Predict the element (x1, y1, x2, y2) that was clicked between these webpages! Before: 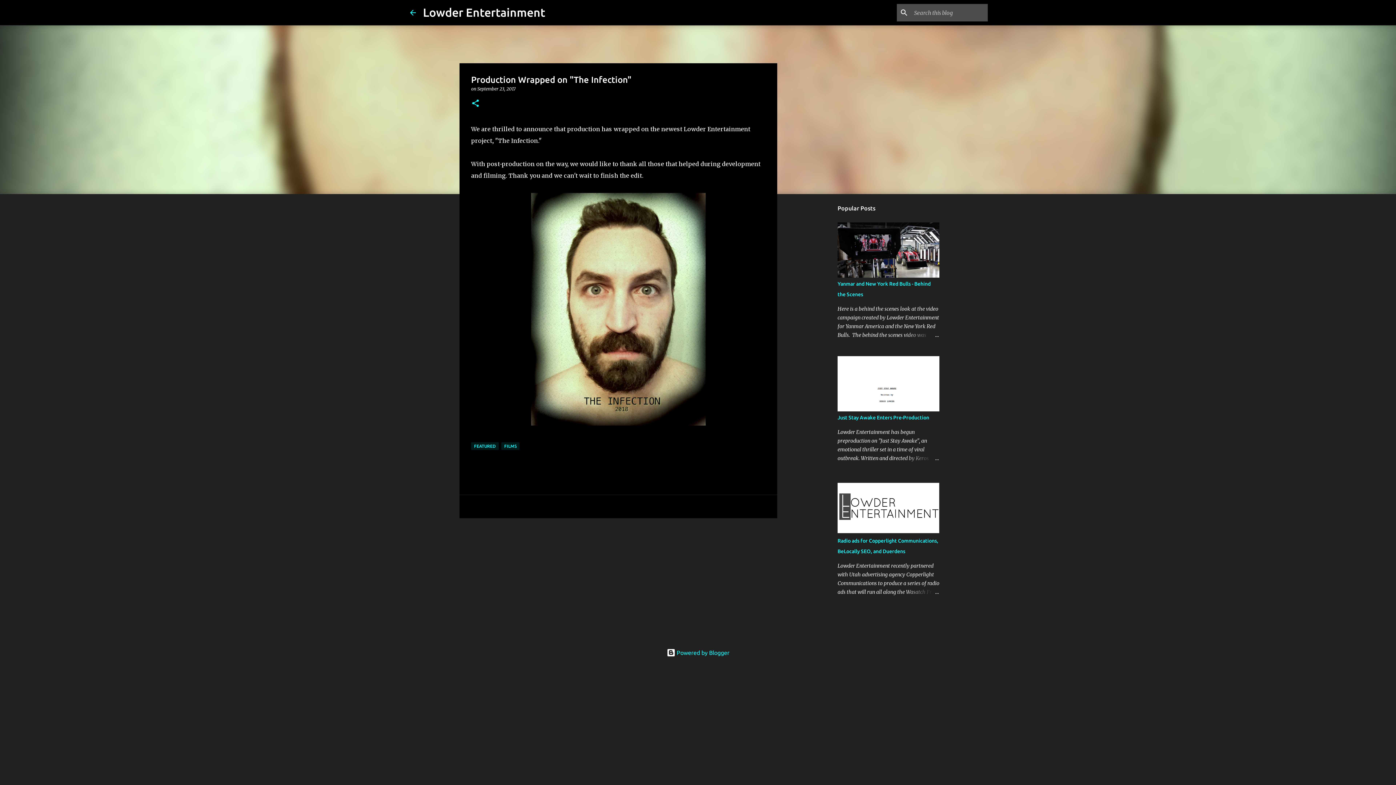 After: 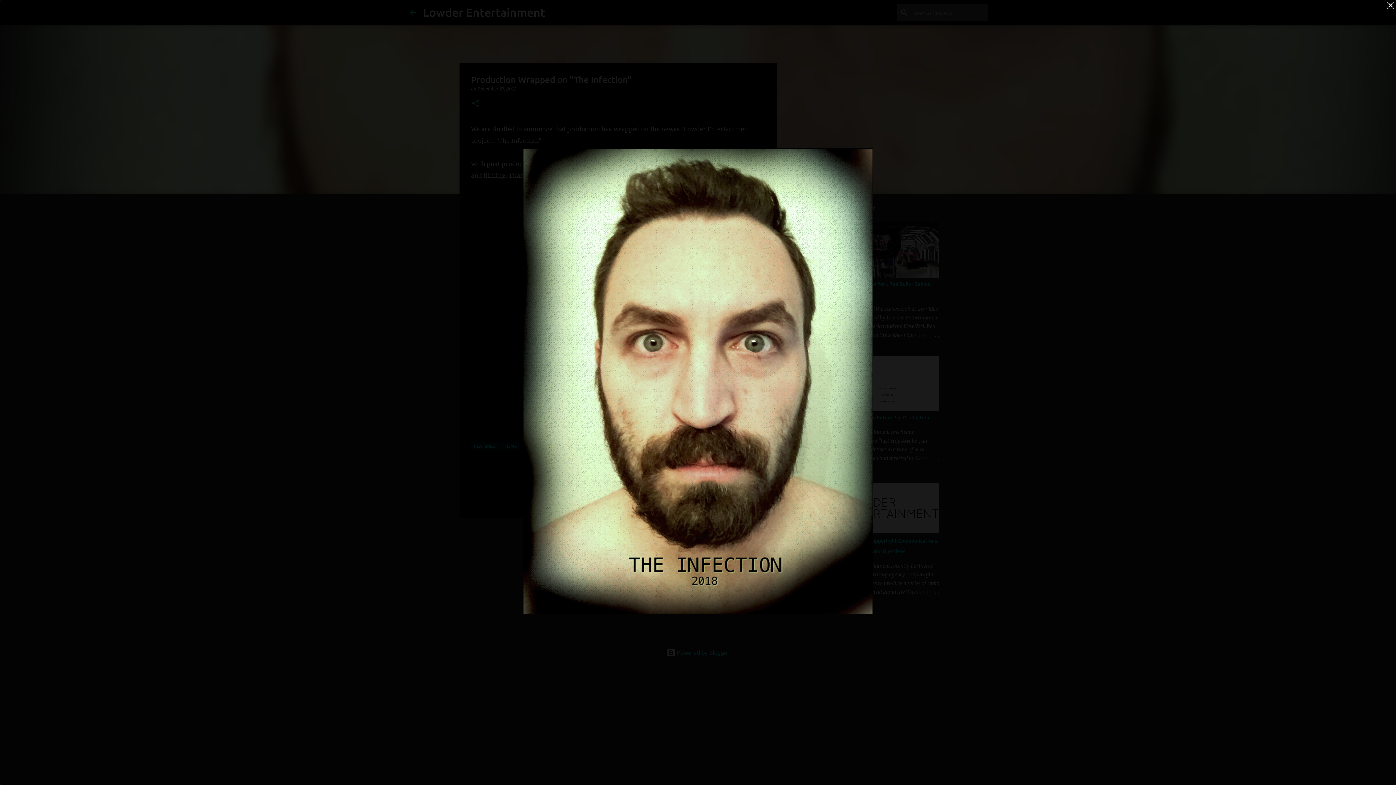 Action: bbox: (531, 193, 705, 429)